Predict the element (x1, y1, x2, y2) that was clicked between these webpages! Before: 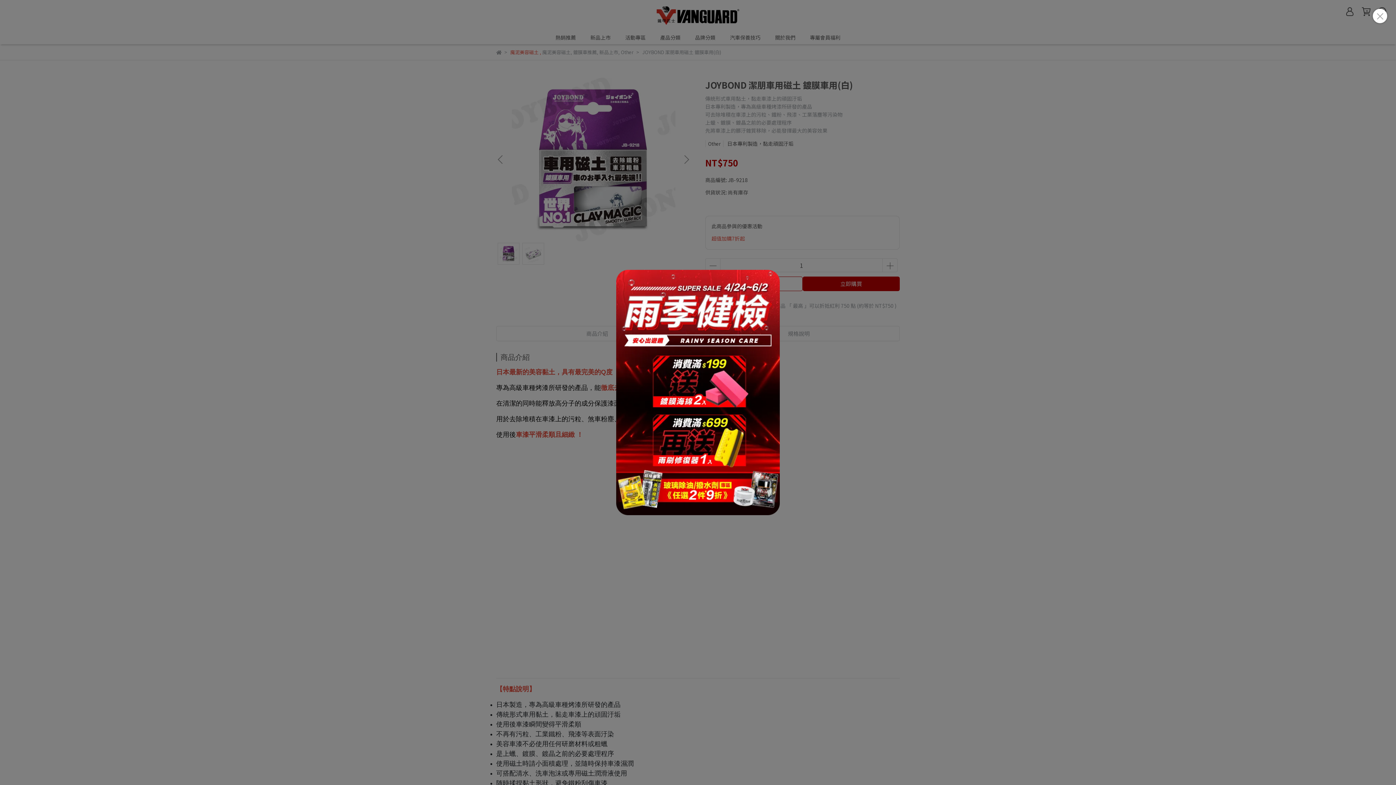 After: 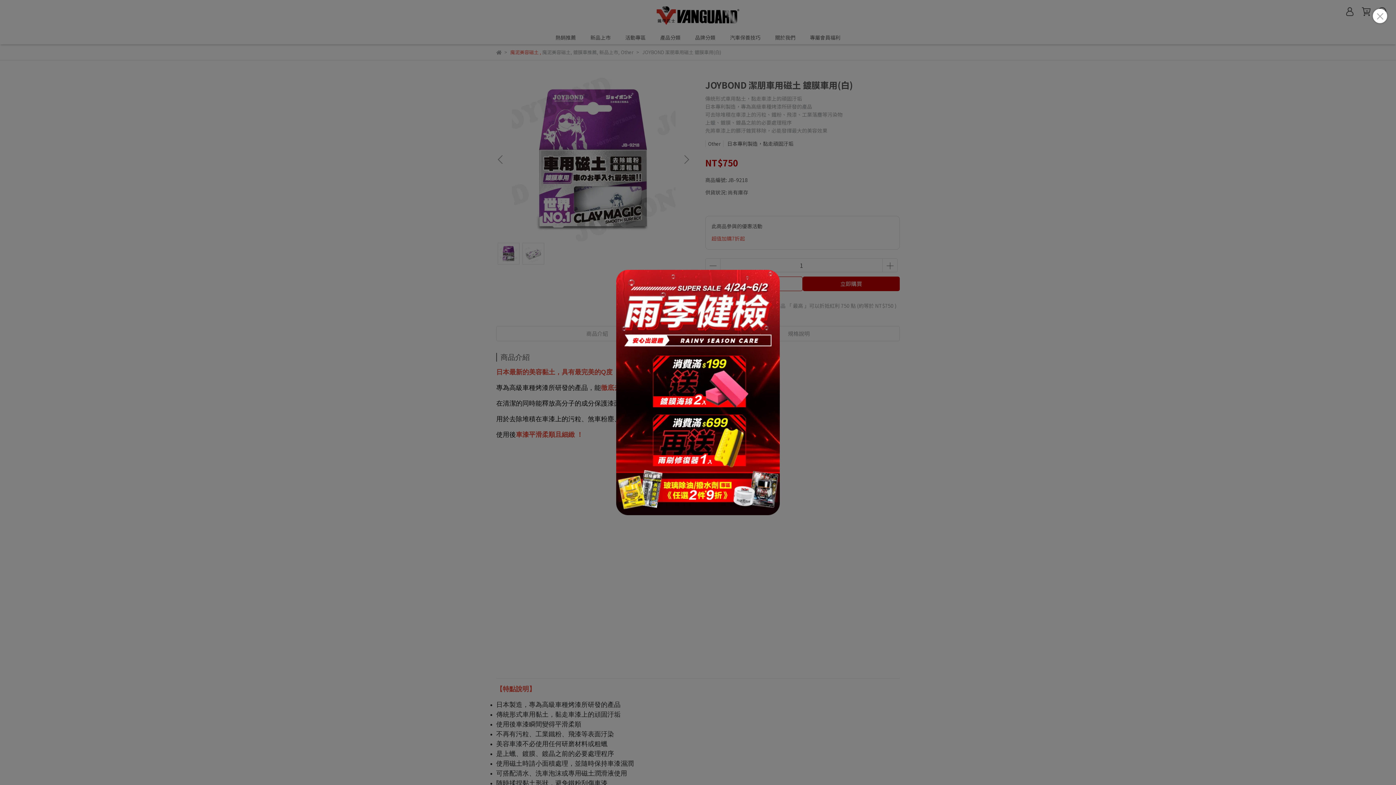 Action: bbox: (616, 270, 780, 515)